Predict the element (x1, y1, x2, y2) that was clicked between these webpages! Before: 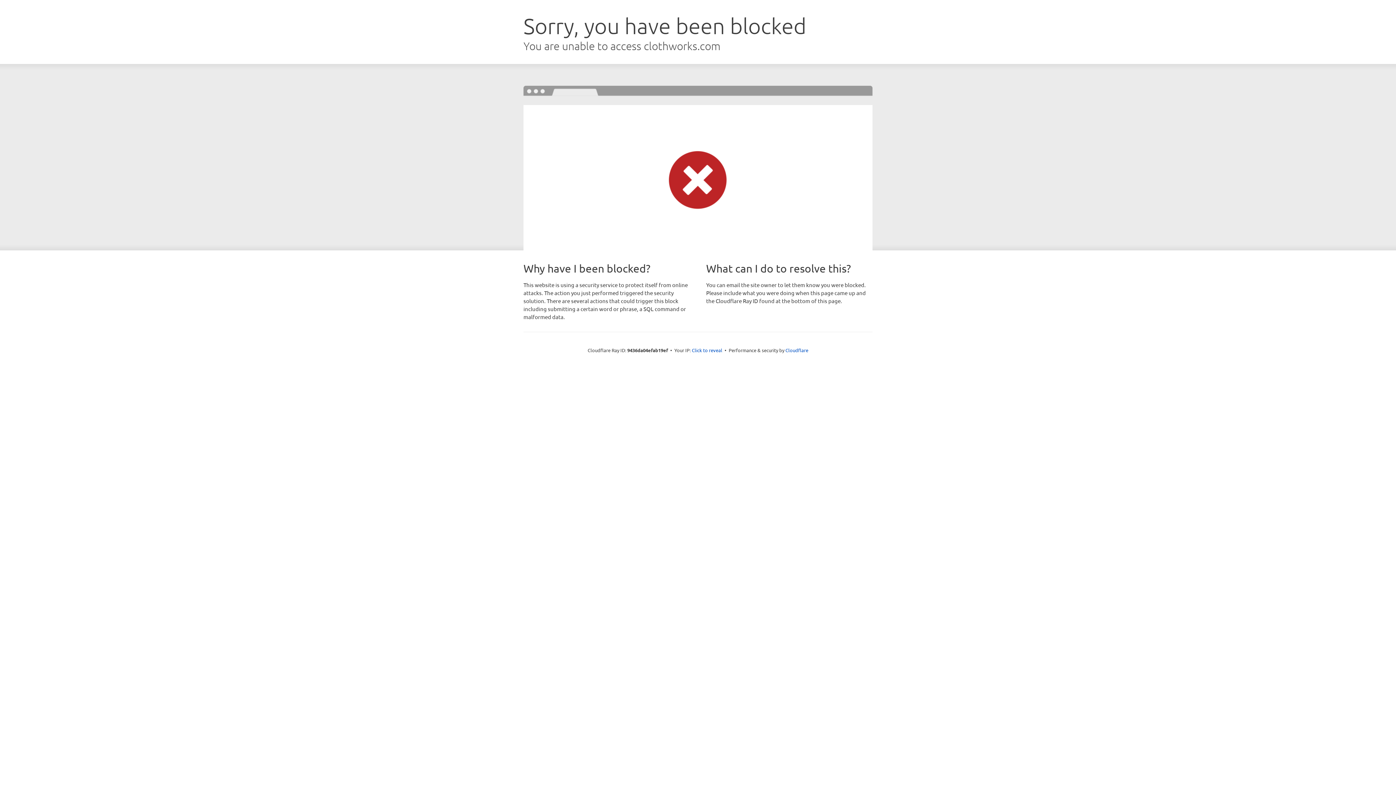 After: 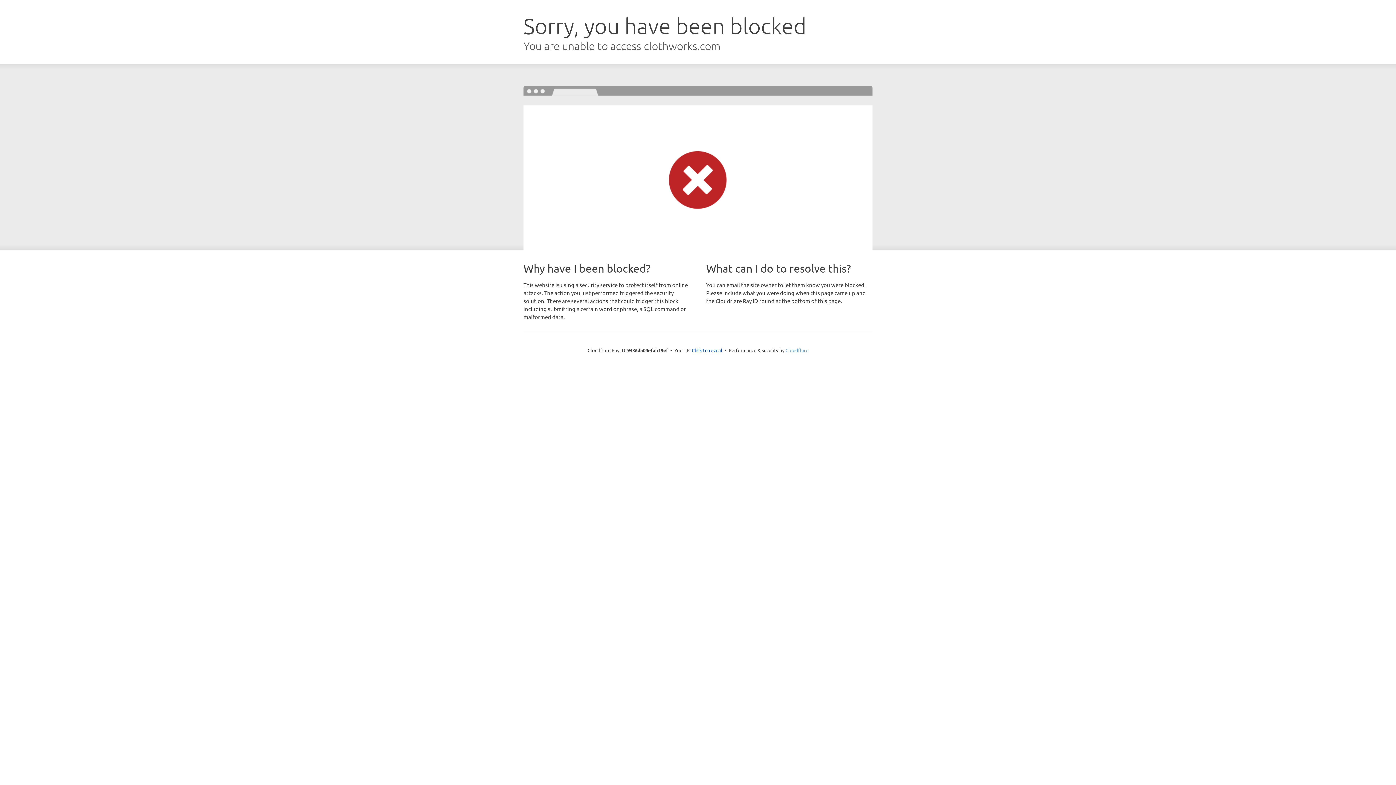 Action: label: Cloudflare bbox: (785, 347, 808, 353)